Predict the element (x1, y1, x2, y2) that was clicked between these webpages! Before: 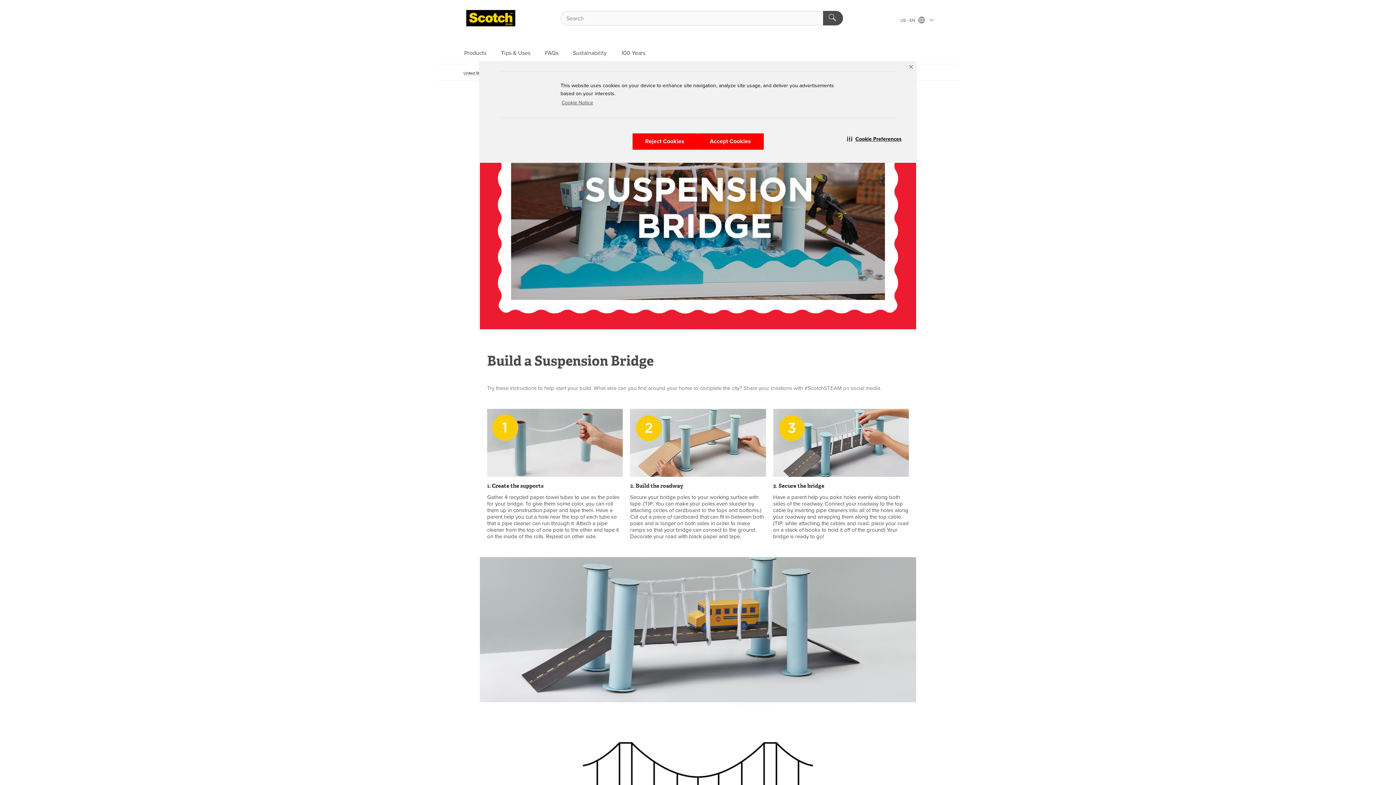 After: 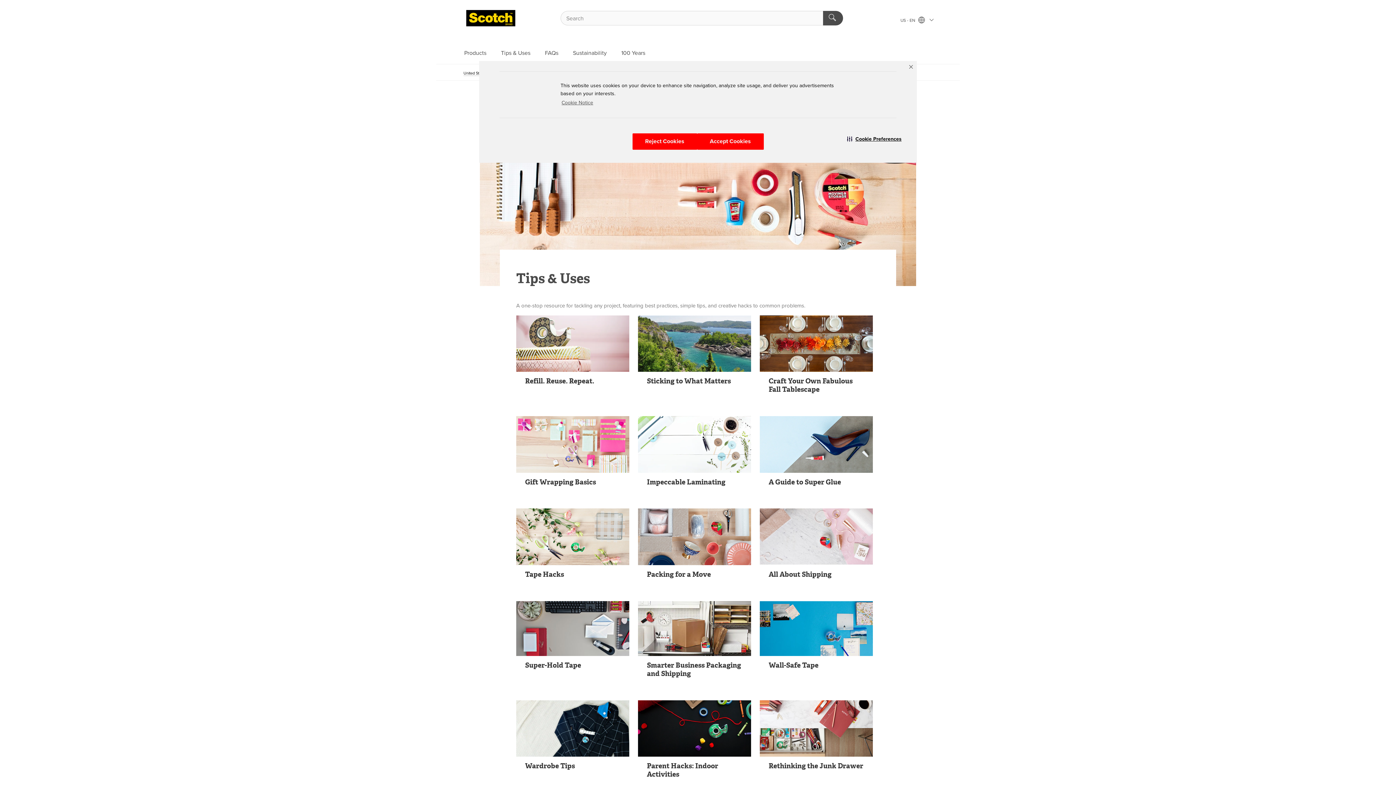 Action: label: Tips & Uses bbox: (493, 44, 537, 62)